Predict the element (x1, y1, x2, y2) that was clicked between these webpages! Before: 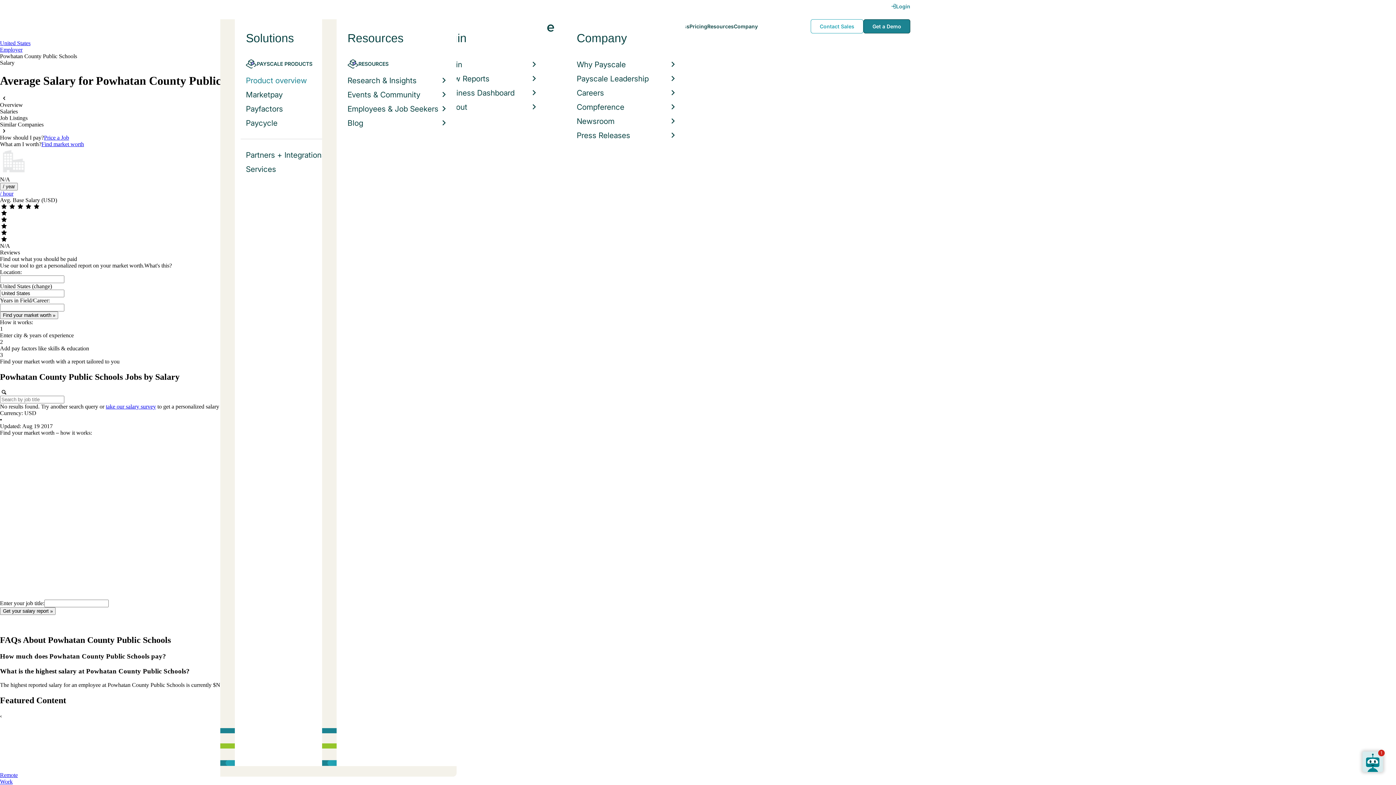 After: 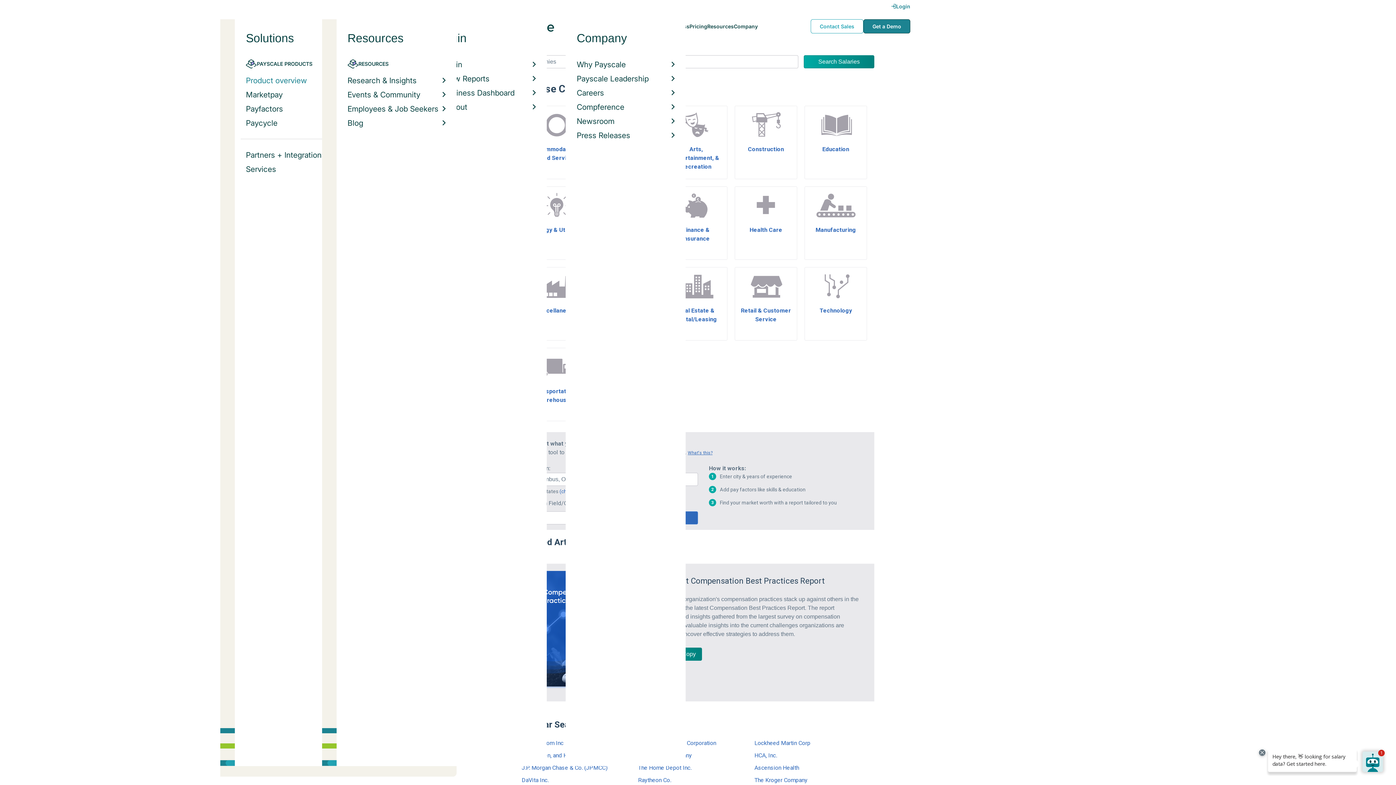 Action: bbox: (0, 46, 22, 52) label: Employer